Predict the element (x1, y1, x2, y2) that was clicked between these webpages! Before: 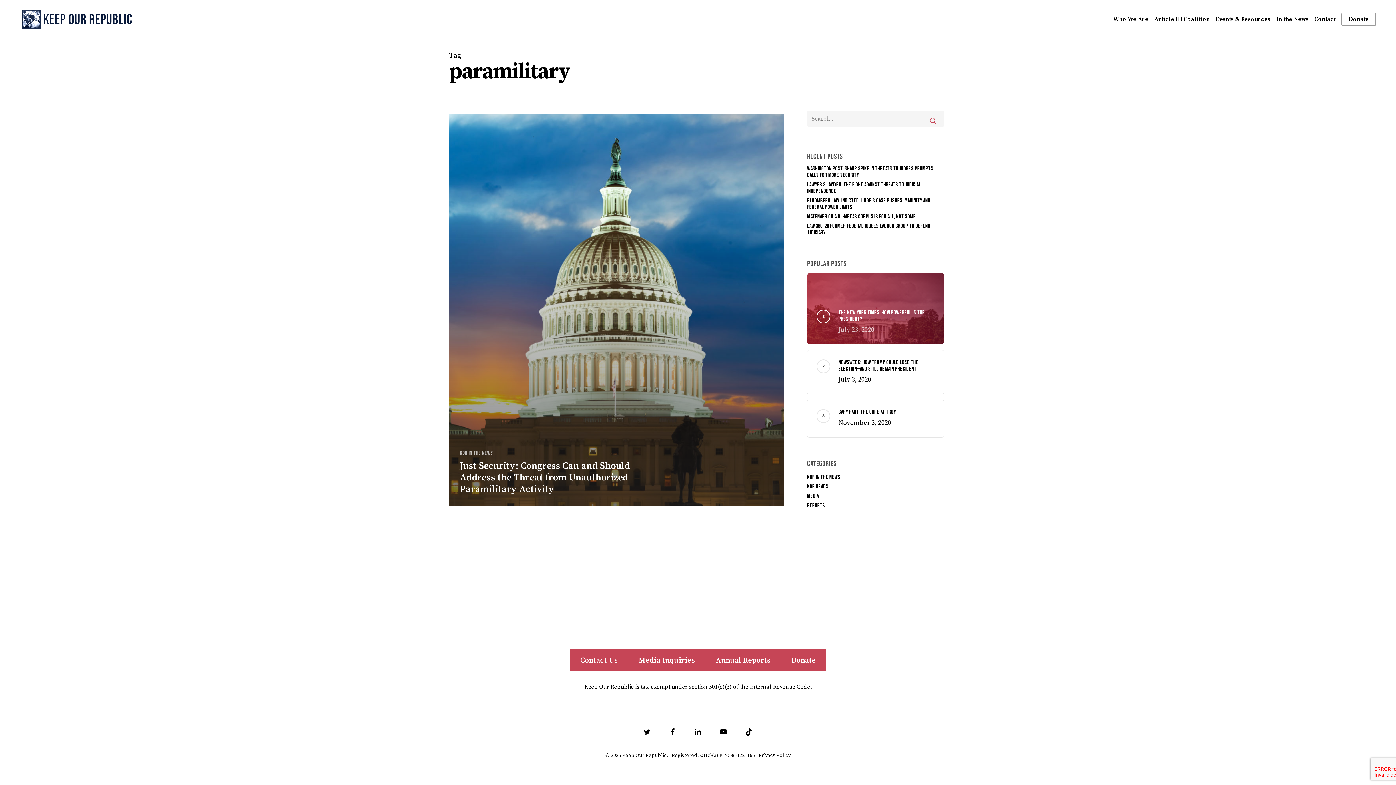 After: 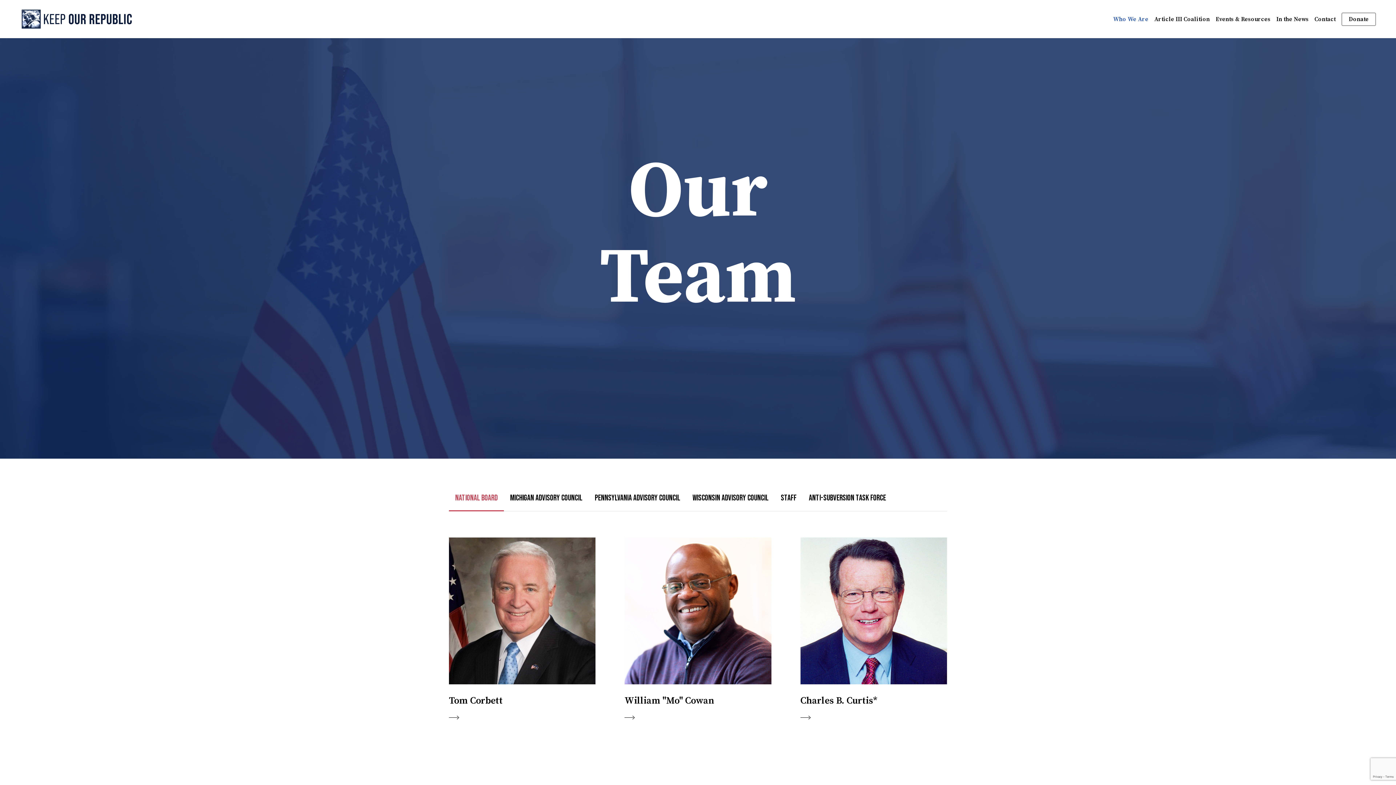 Action: label: Who We Are bbox: (1110, 15, 1151, 23)